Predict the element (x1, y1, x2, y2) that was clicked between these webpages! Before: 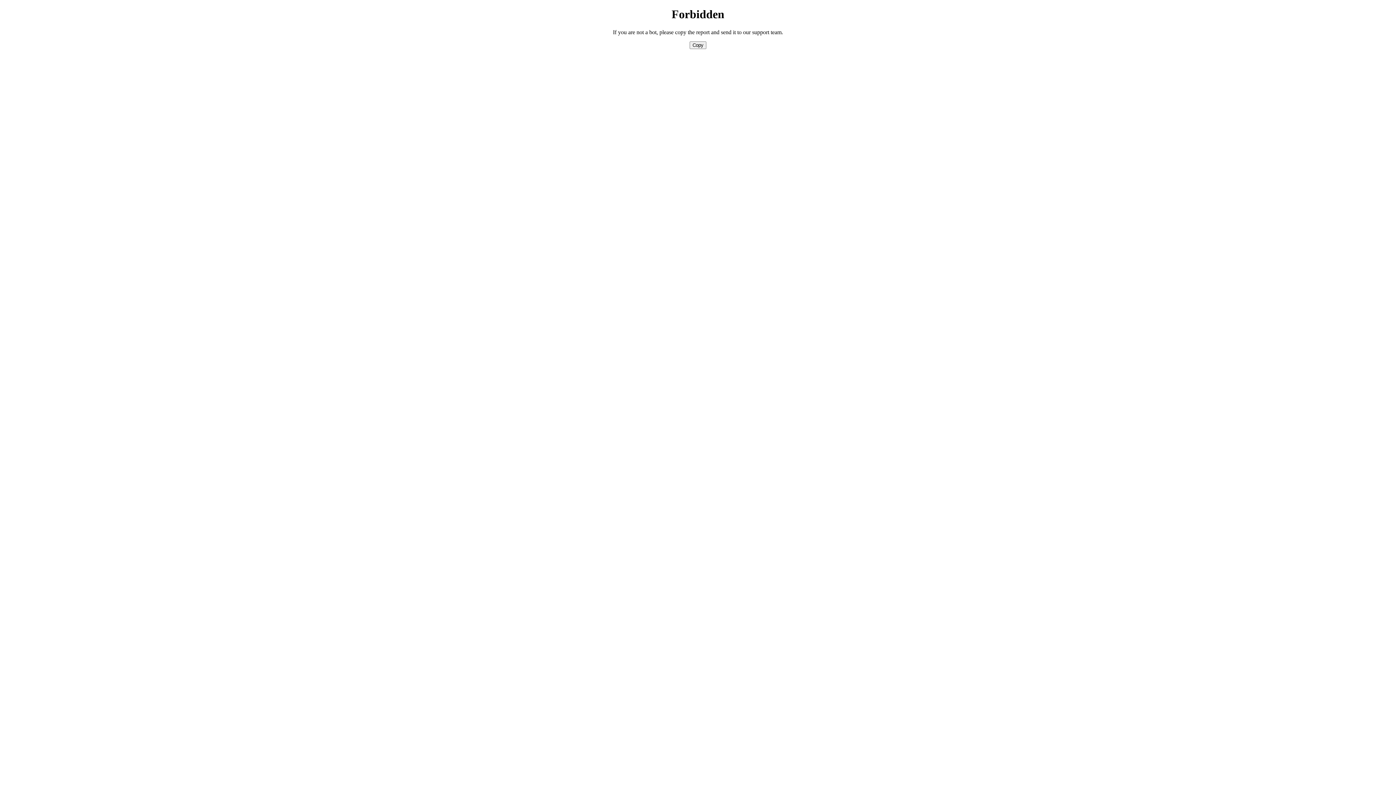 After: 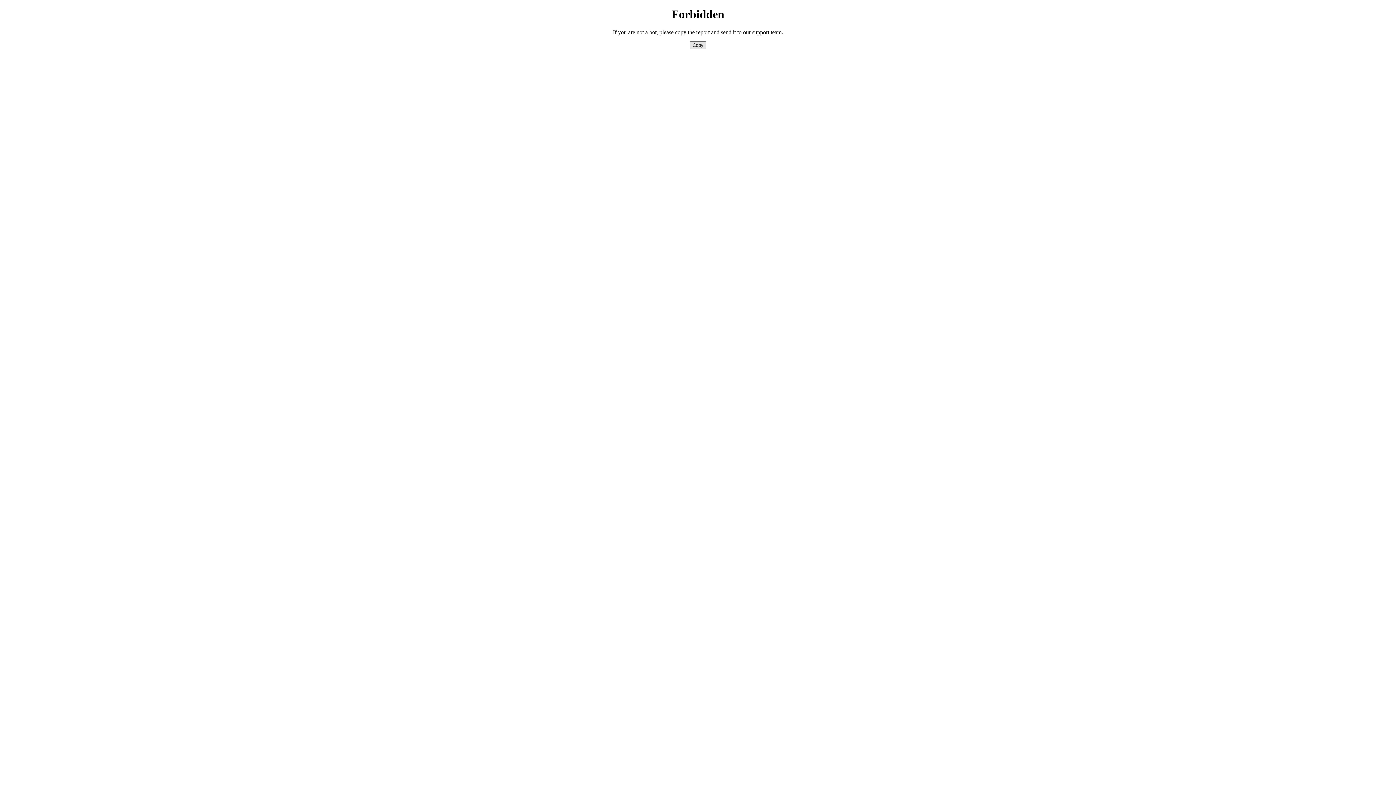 Action: label: Copy bbox: (689, 41, 706, 49)